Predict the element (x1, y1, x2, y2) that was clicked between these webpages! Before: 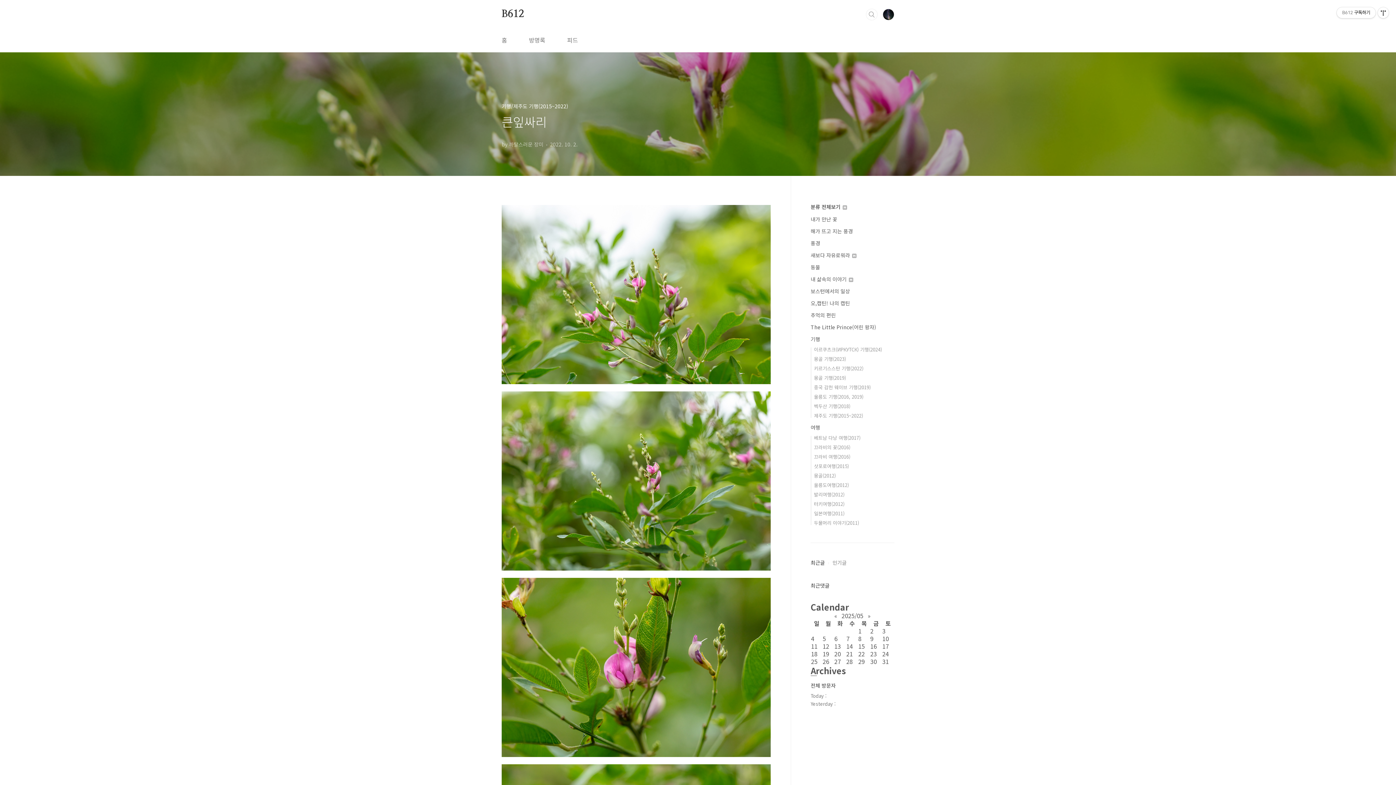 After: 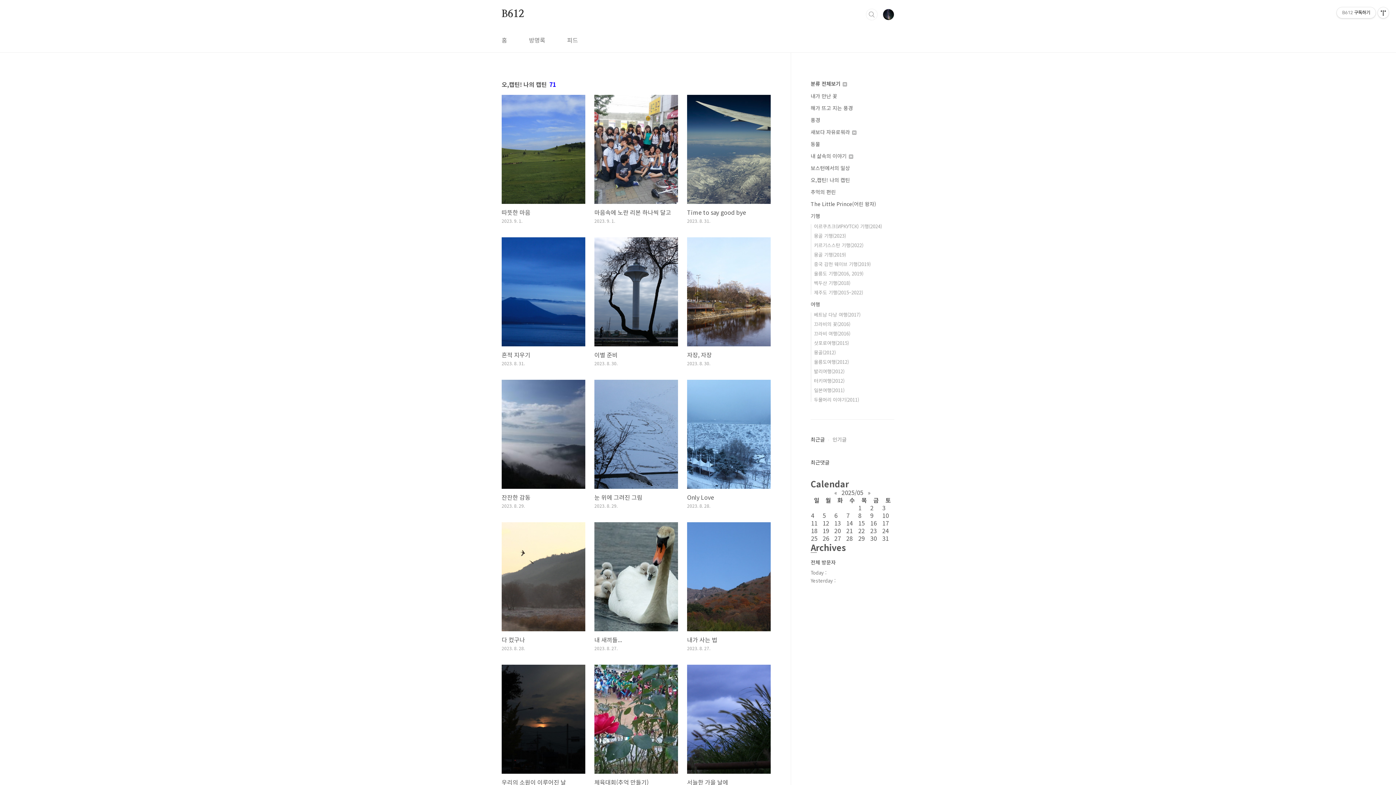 Action: label: 오,캡틴! 나의 캡틴 bbox: (810, 299, 850, 306)